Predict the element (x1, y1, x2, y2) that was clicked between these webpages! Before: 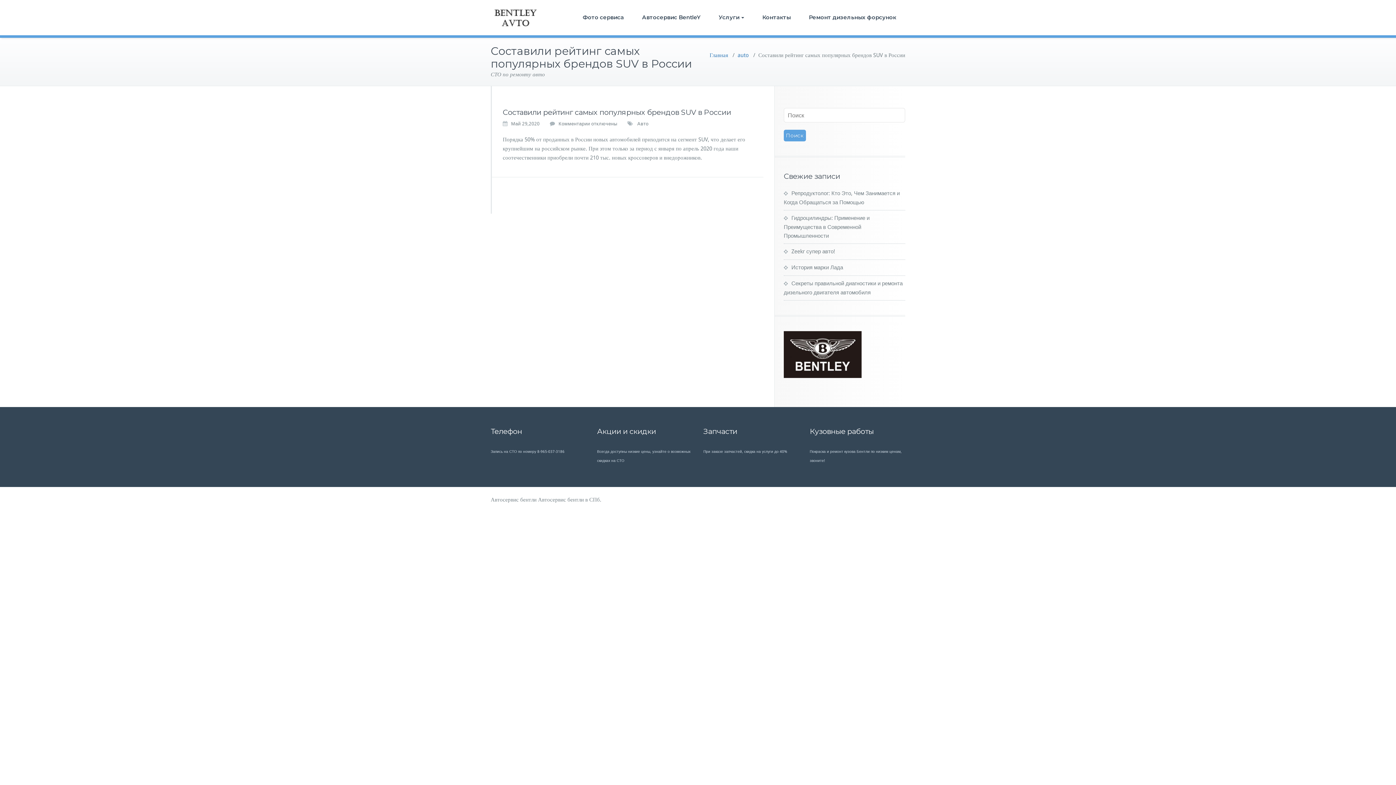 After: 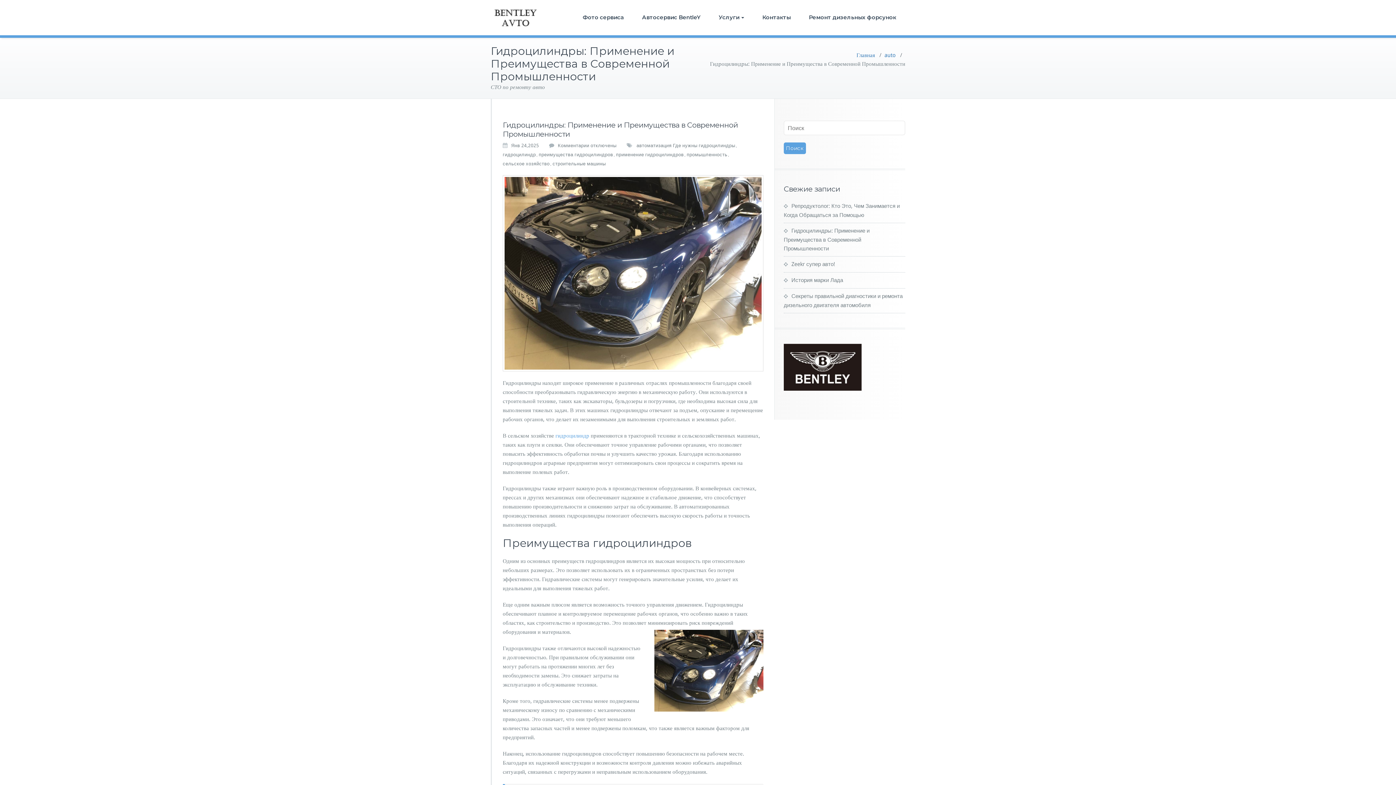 Action: label: Гидроцилиндры: Применение и Преимущества в Современной Промышленности bbox: (784, 214, 869, 239)